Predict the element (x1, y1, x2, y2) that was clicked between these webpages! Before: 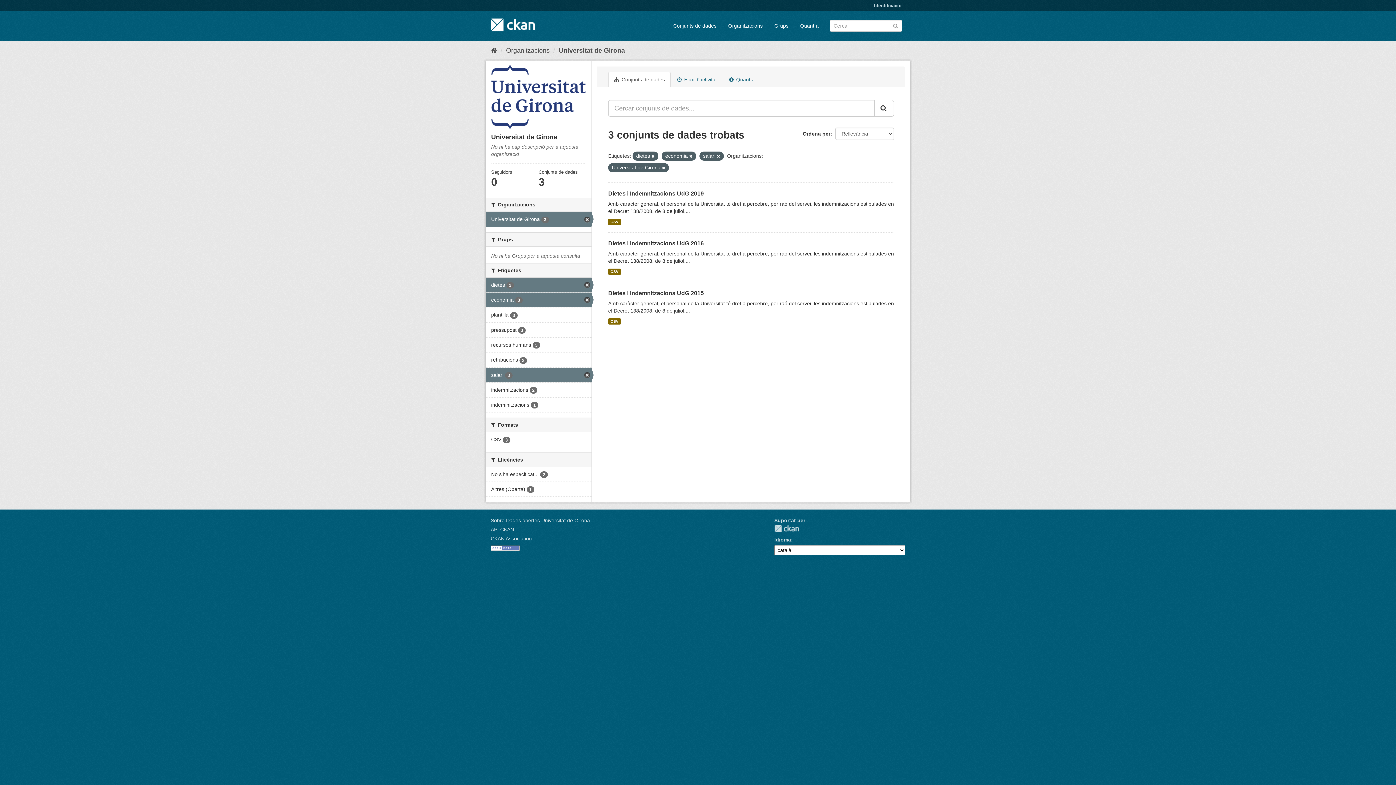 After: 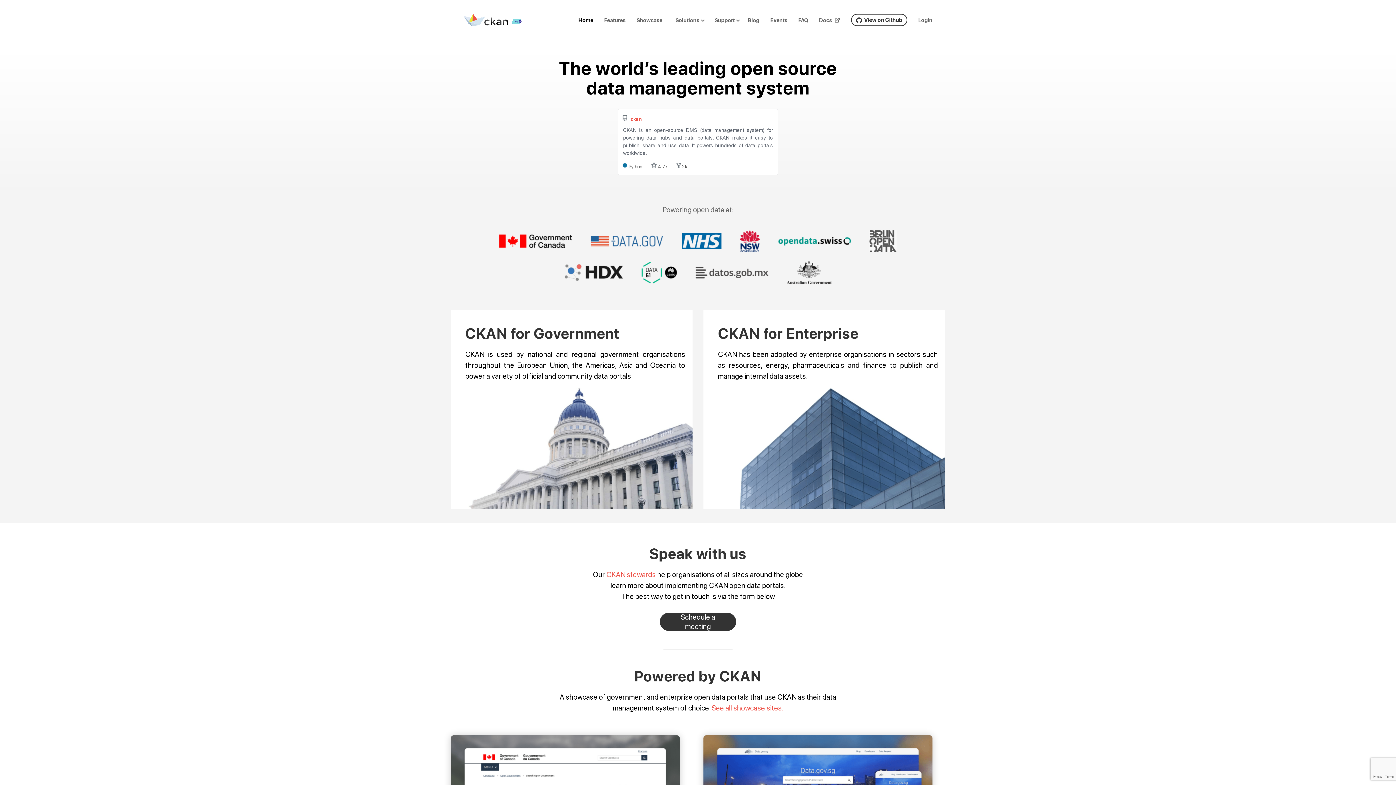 Action: label: CKAN Association bbox: (490, 536, 532, 541)